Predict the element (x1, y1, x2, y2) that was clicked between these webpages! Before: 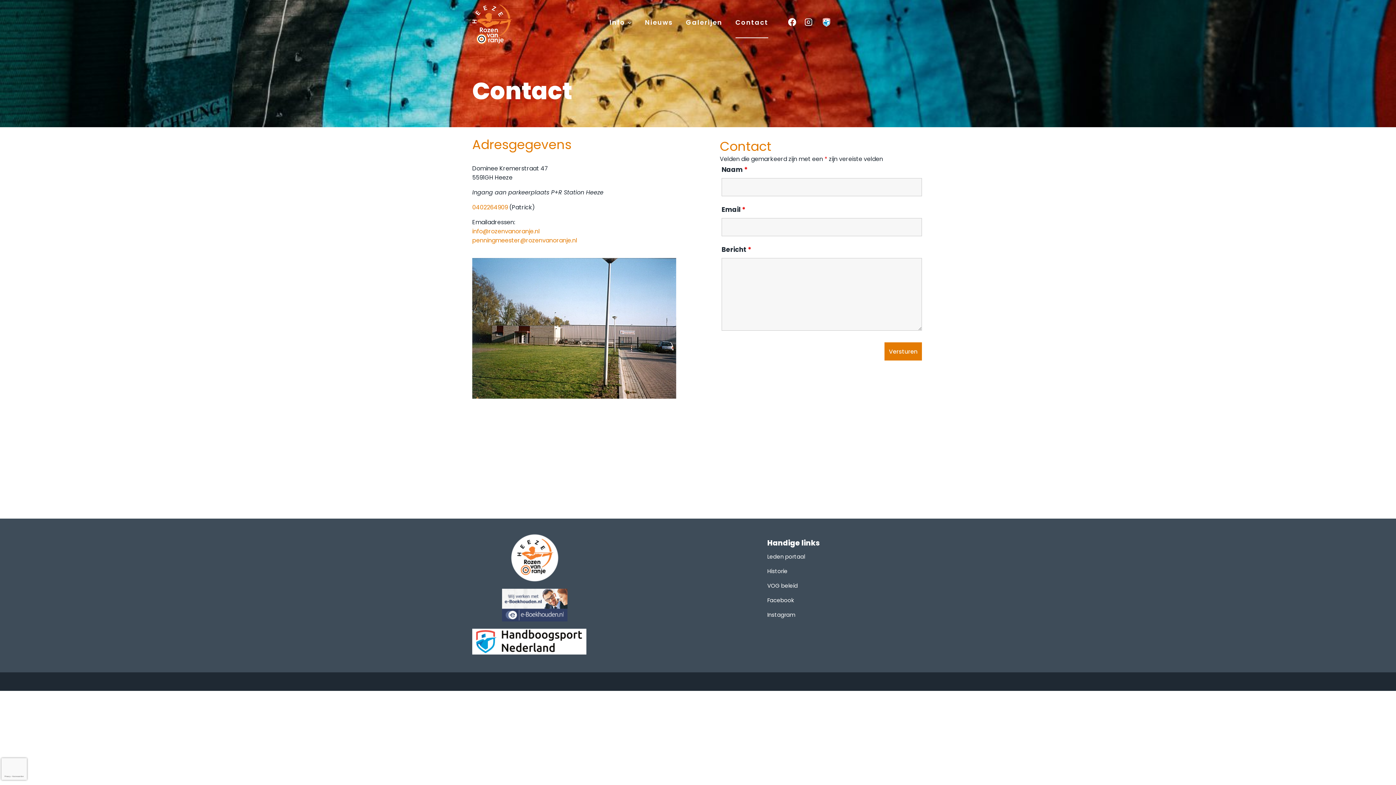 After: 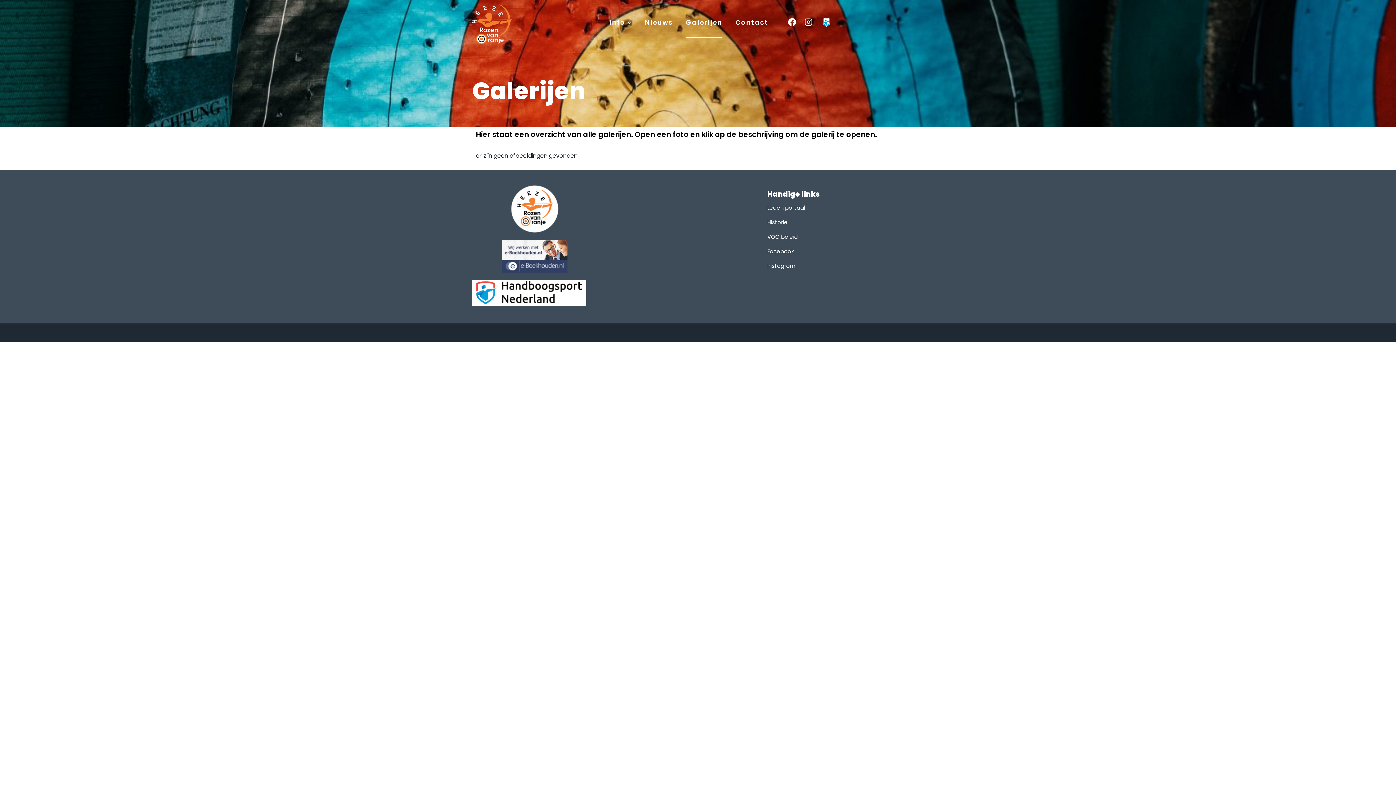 Action: bbox: (679, 6, 729, 38) label: Galerijen